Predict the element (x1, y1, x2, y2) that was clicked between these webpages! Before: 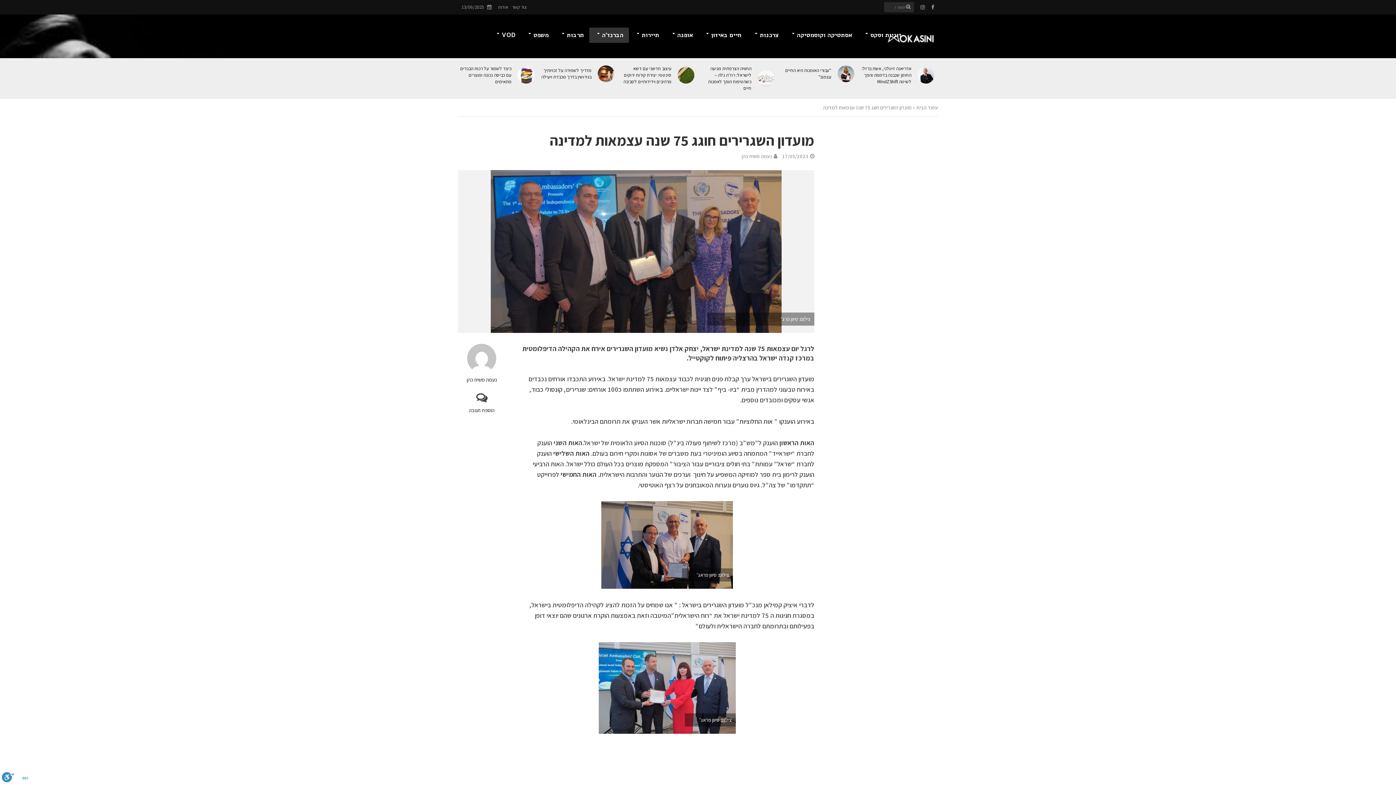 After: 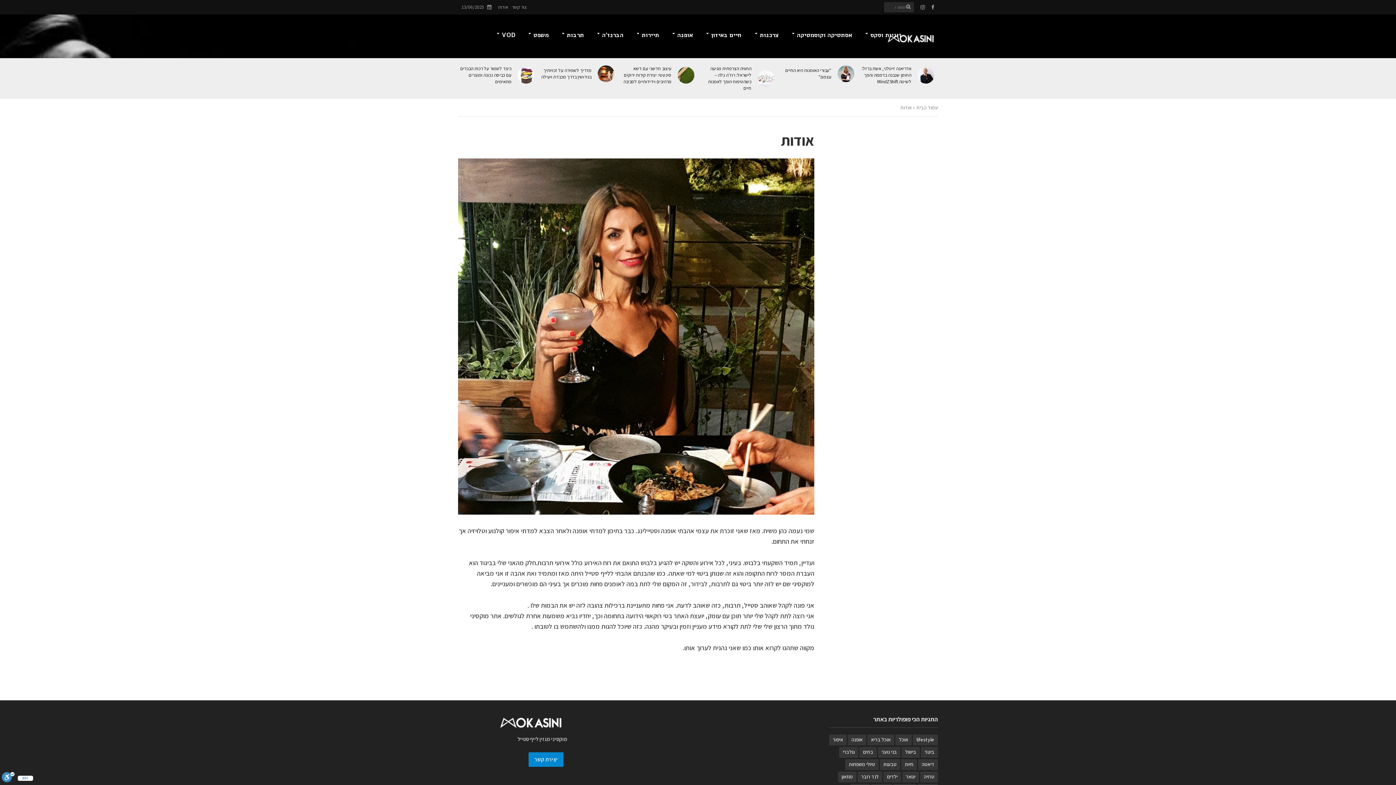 Action: bbox: (498, 0, 512, 14) label: אודות